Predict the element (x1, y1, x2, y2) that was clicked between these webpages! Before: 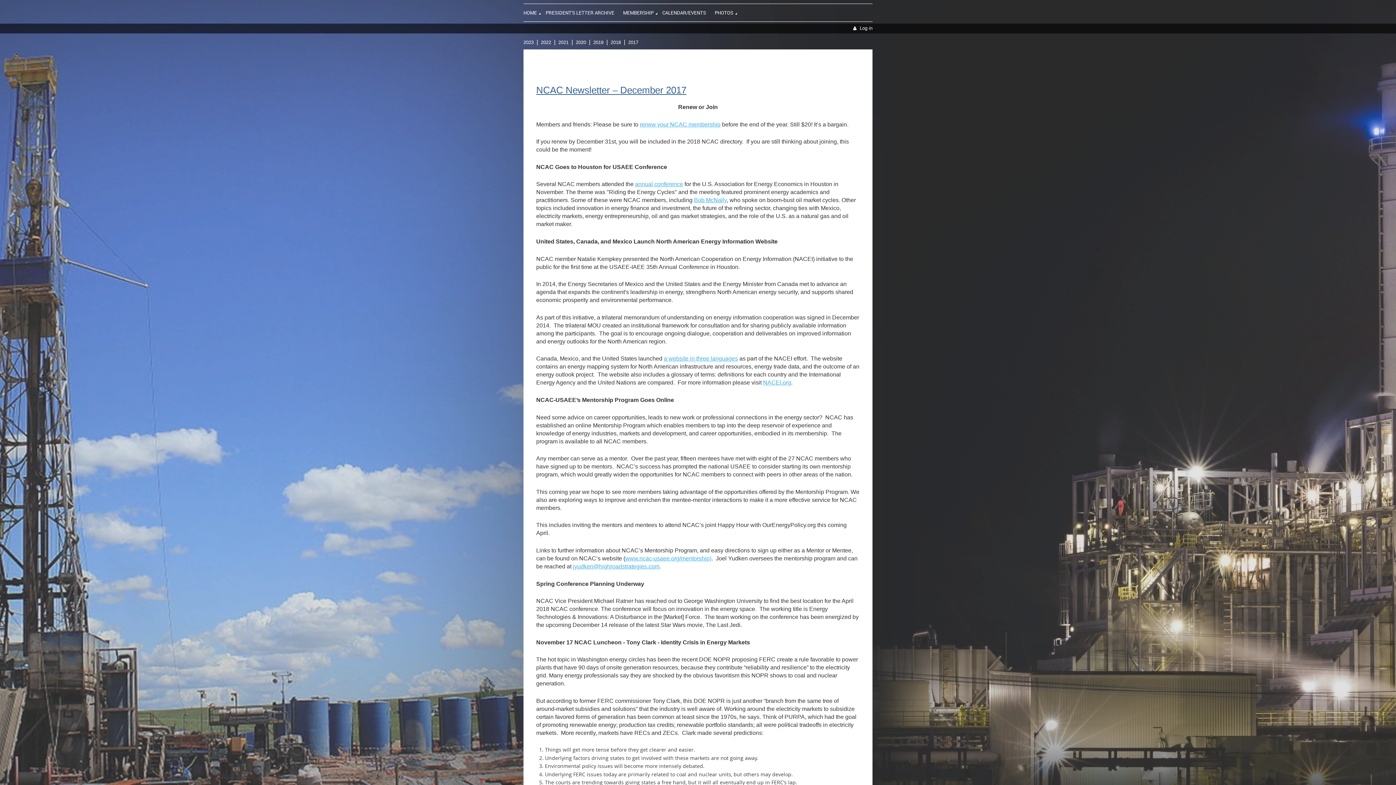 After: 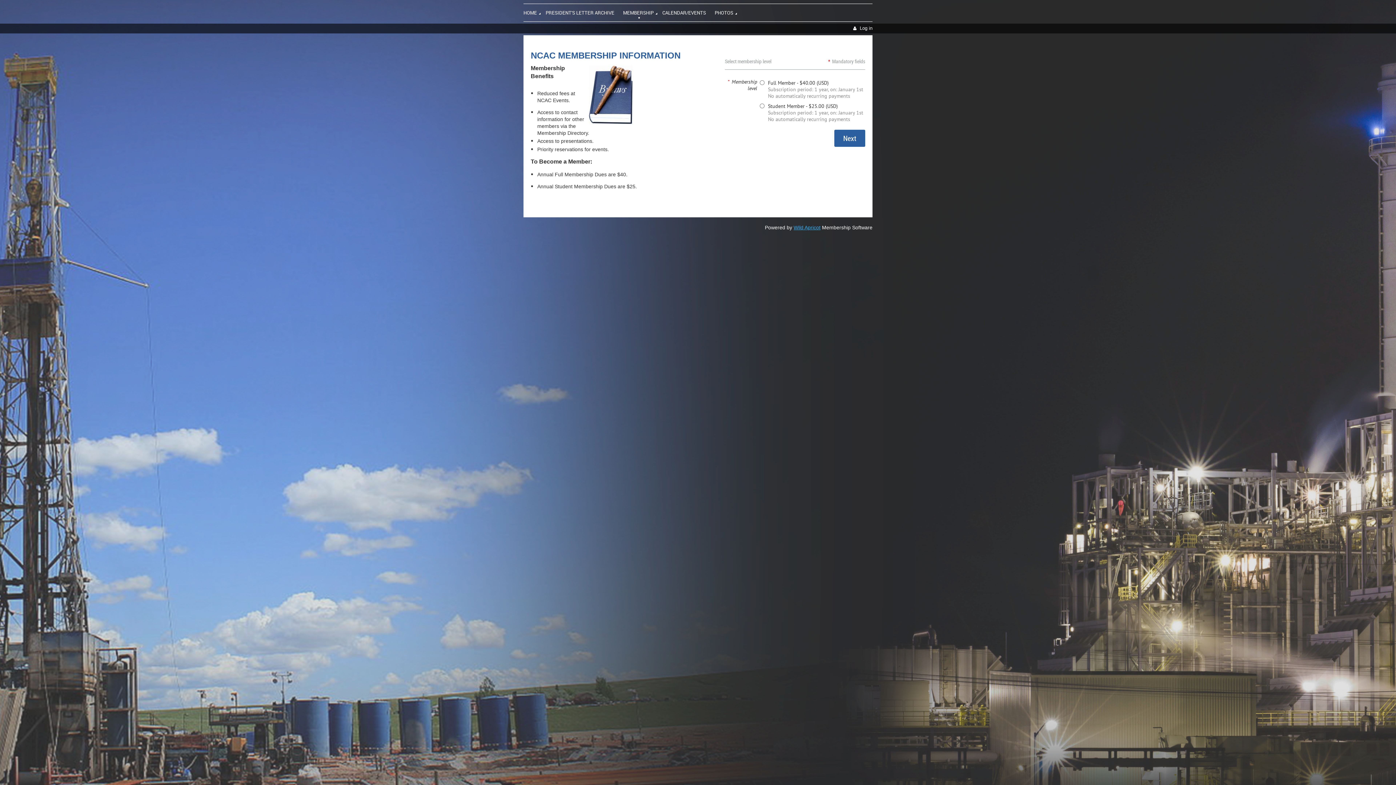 Action: label: renew your NCAC membership bbox: (640, 121, 720, 127)